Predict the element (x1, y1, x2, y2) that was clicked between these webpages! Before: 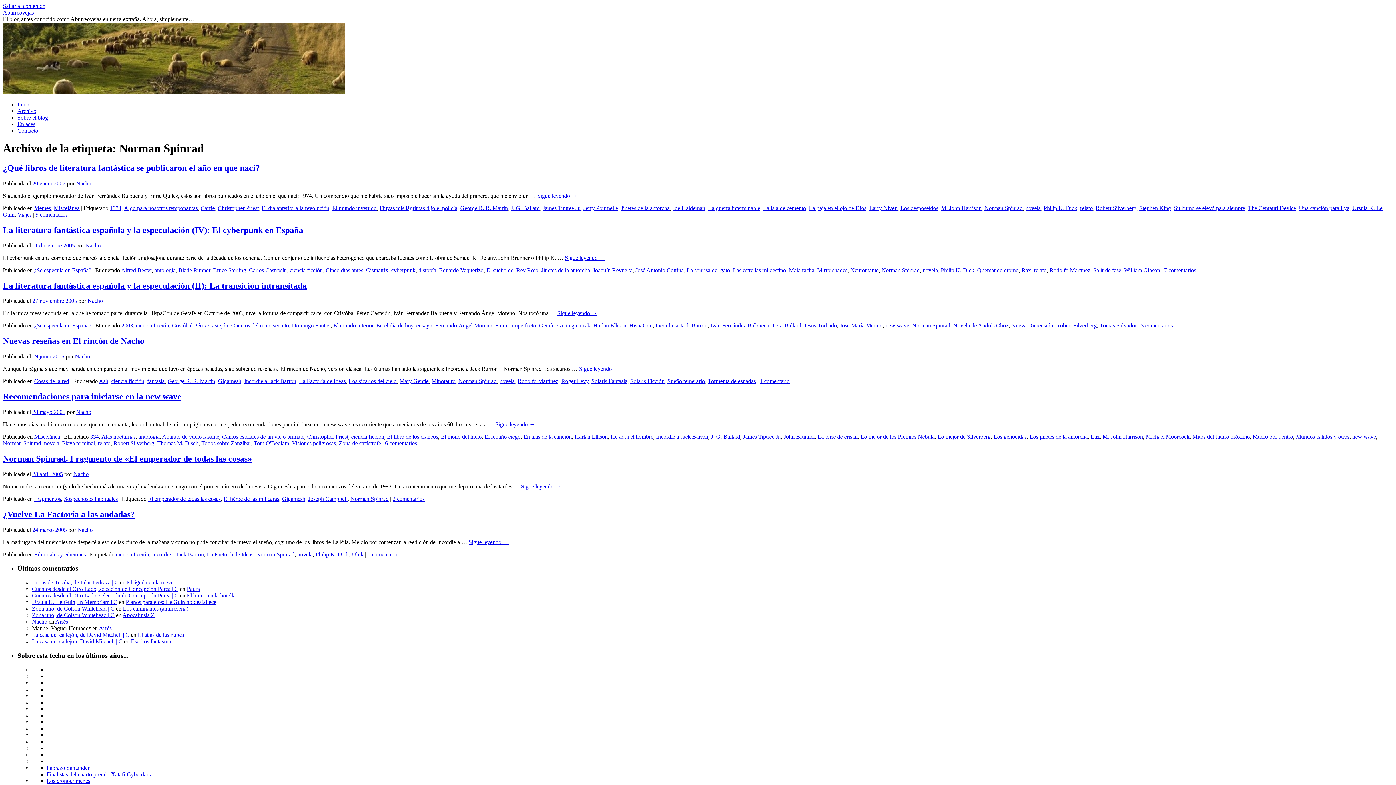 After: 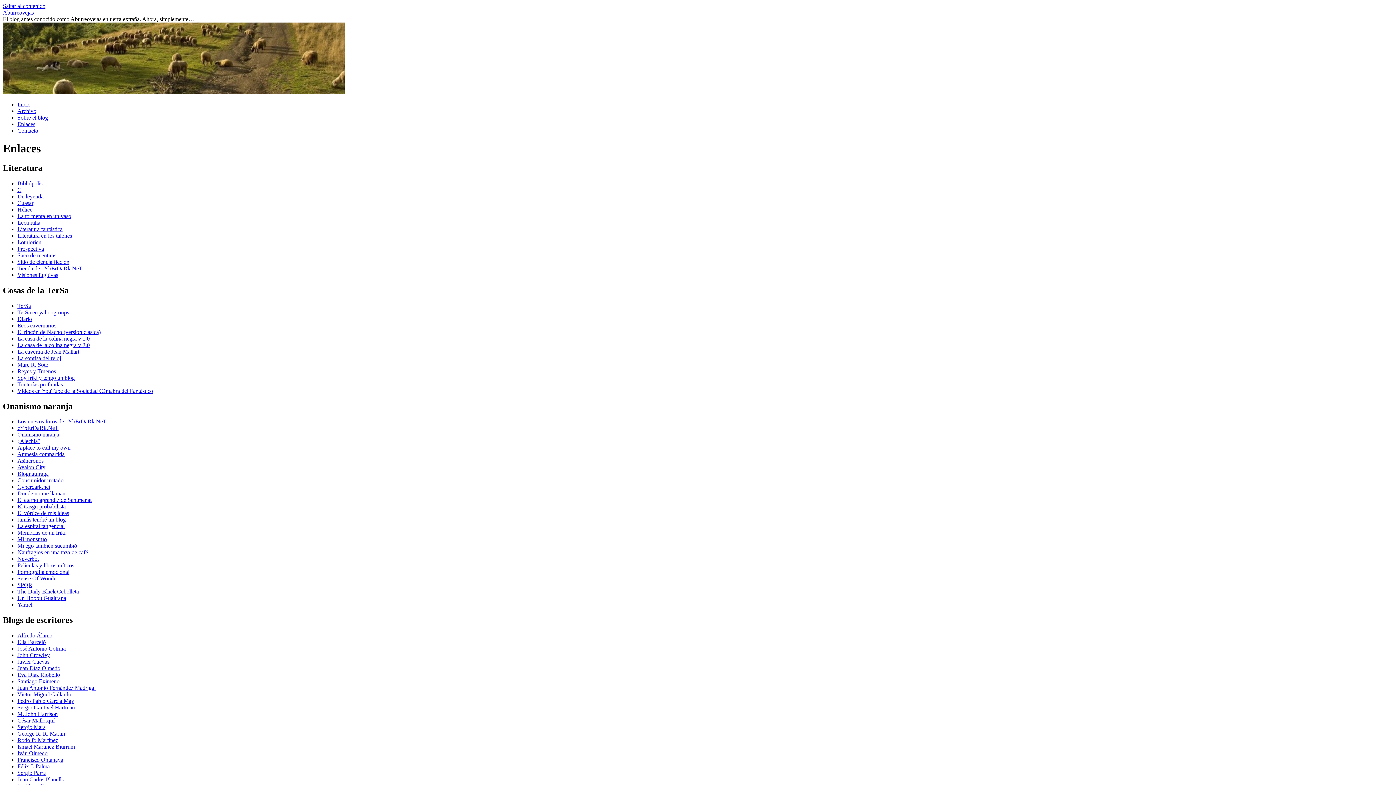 Action: label: Enlaces bbox: (17, 121, 35, 127)